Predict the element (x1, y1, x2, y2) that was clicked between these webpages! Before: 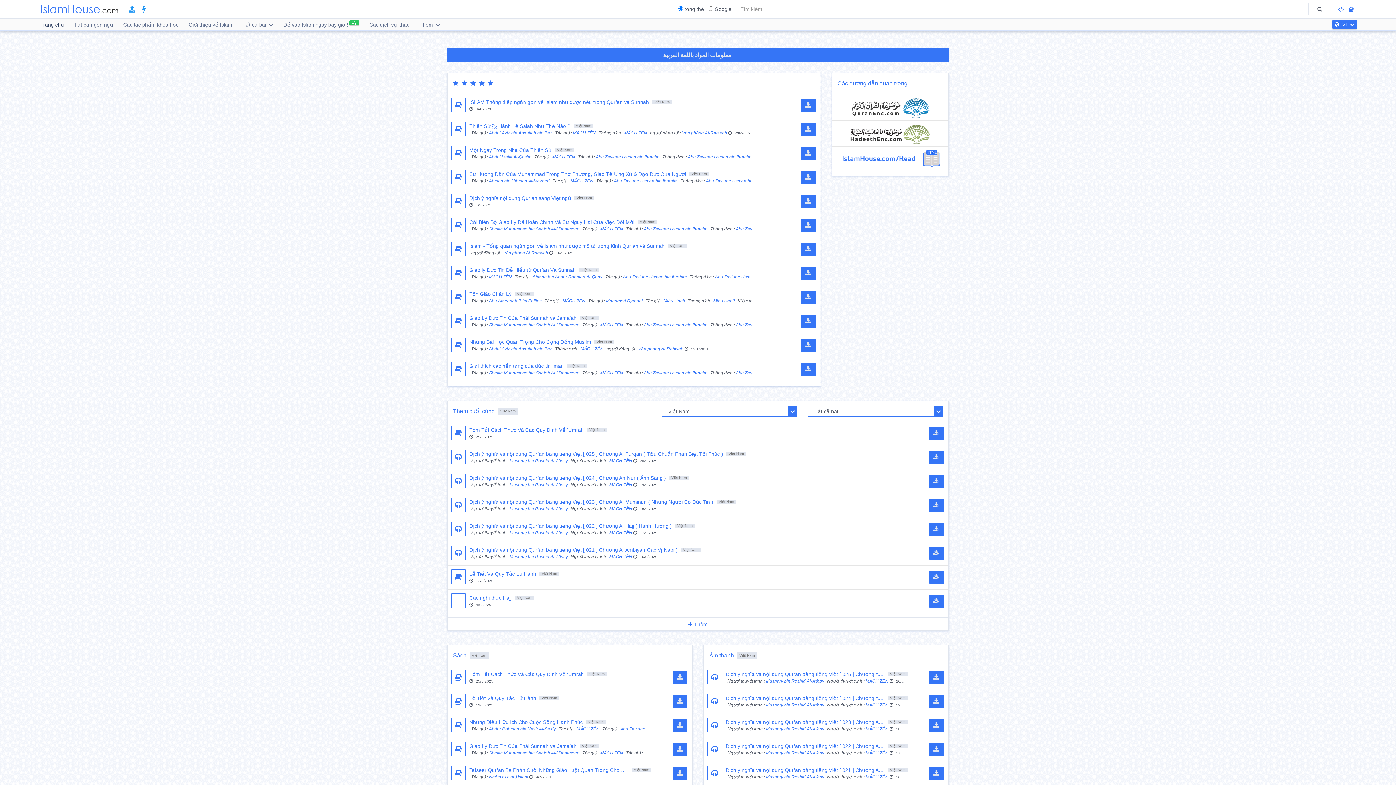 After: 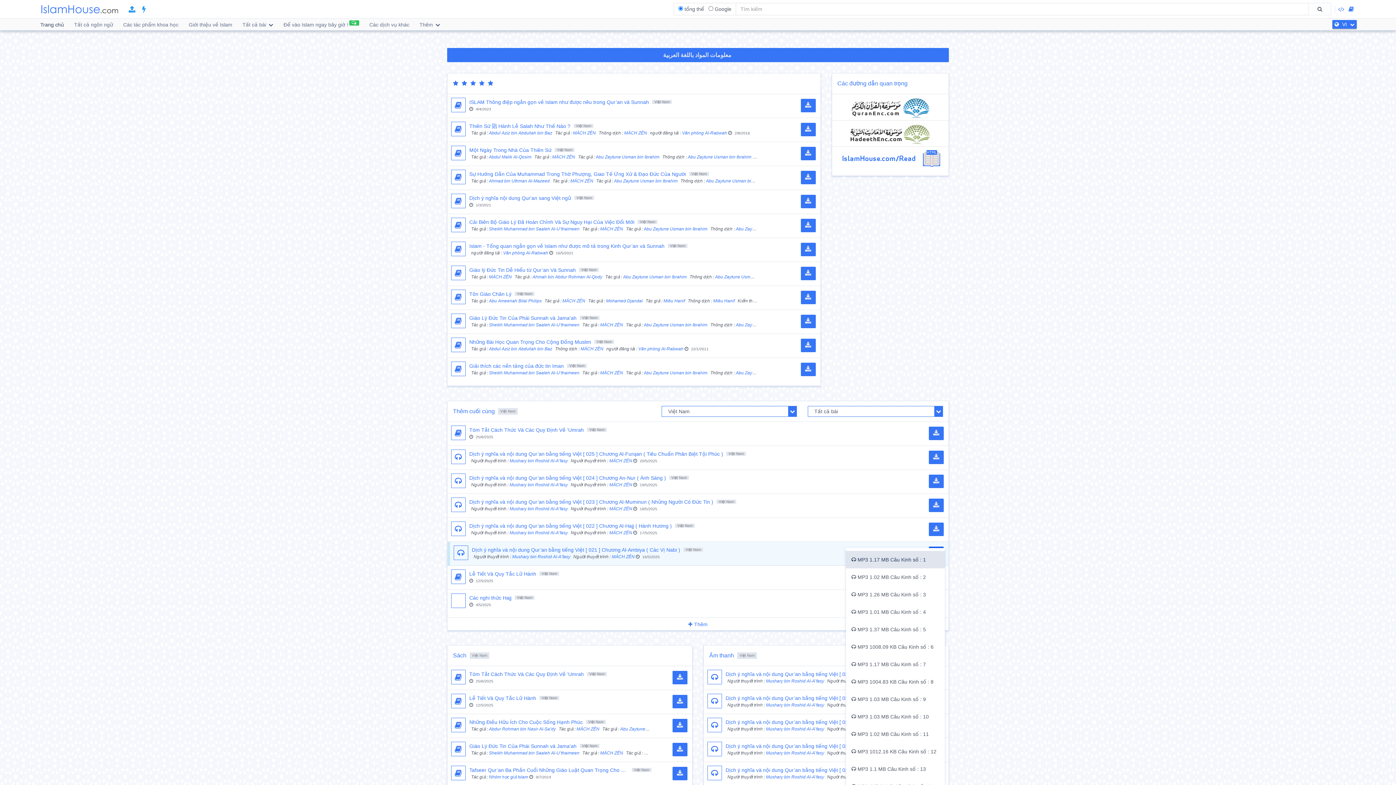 Action: bbox: (929, 546, 944, 560)